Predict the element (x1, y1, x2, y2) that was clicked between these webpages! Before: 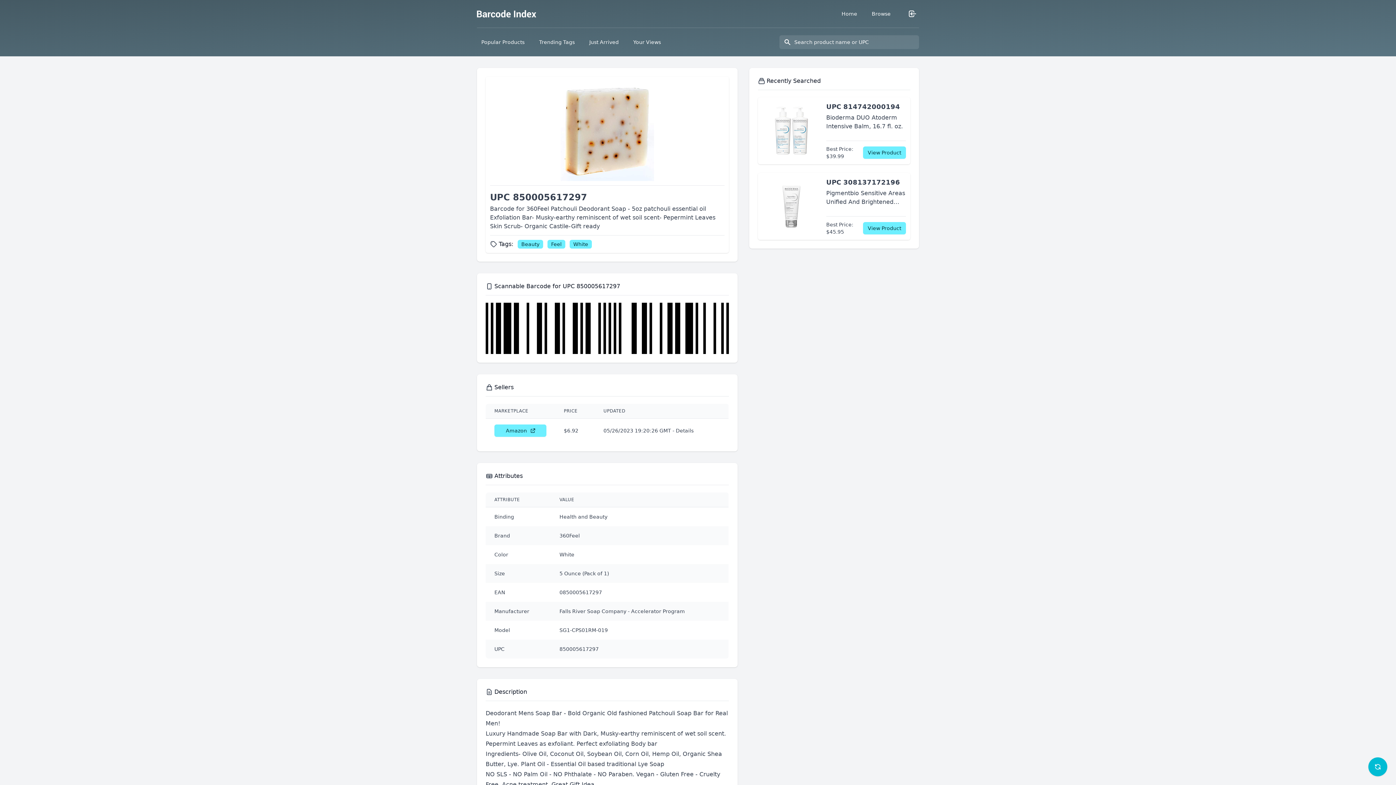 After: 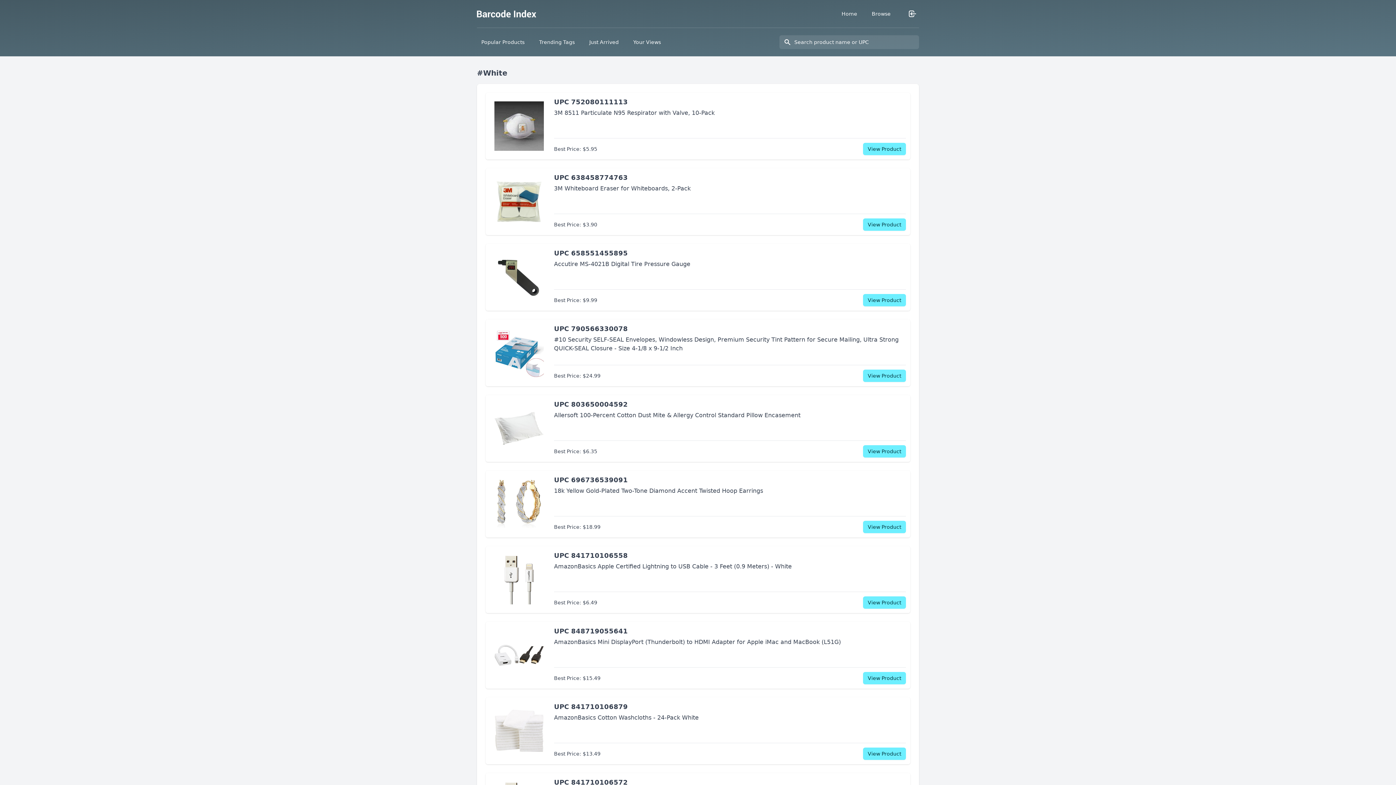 Action: bbox: (569, 240, 592, 248) label: White